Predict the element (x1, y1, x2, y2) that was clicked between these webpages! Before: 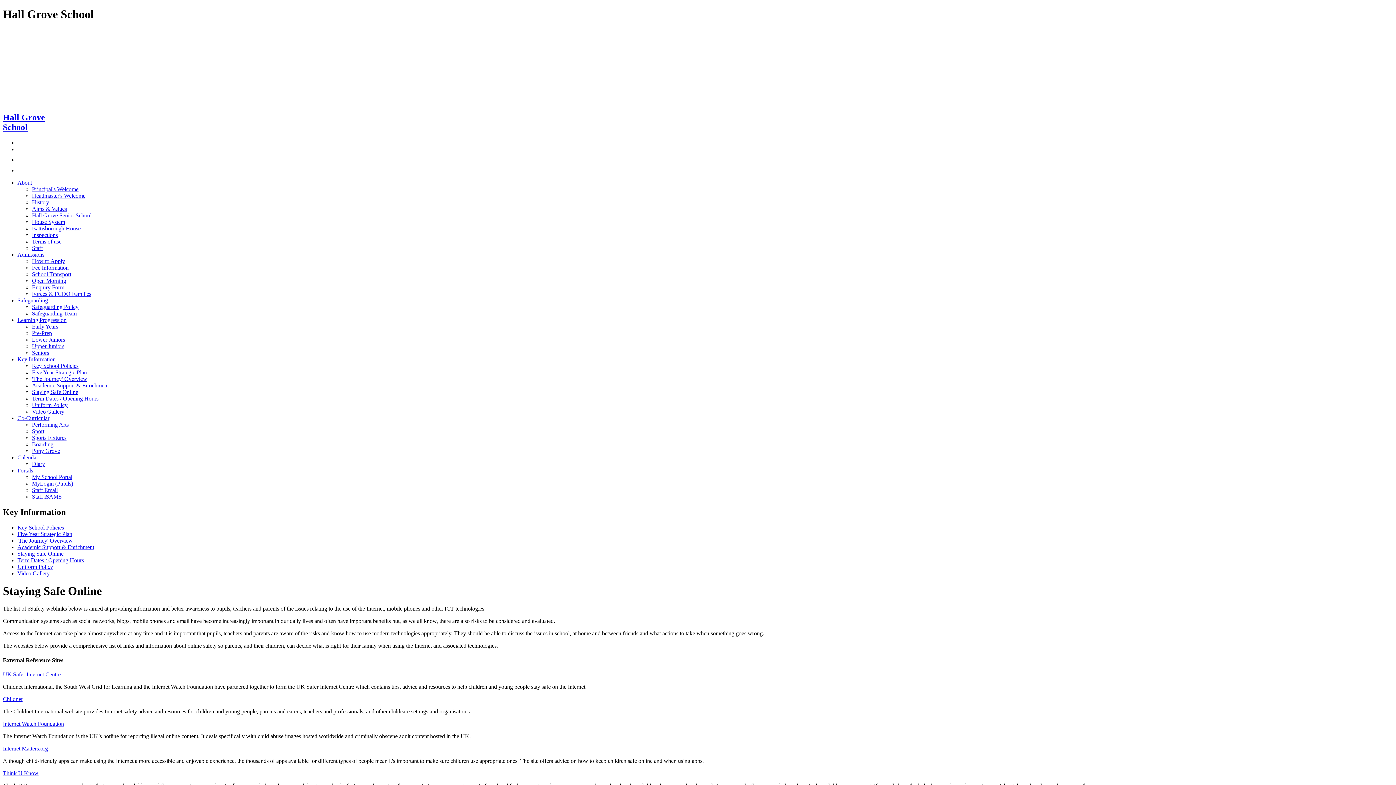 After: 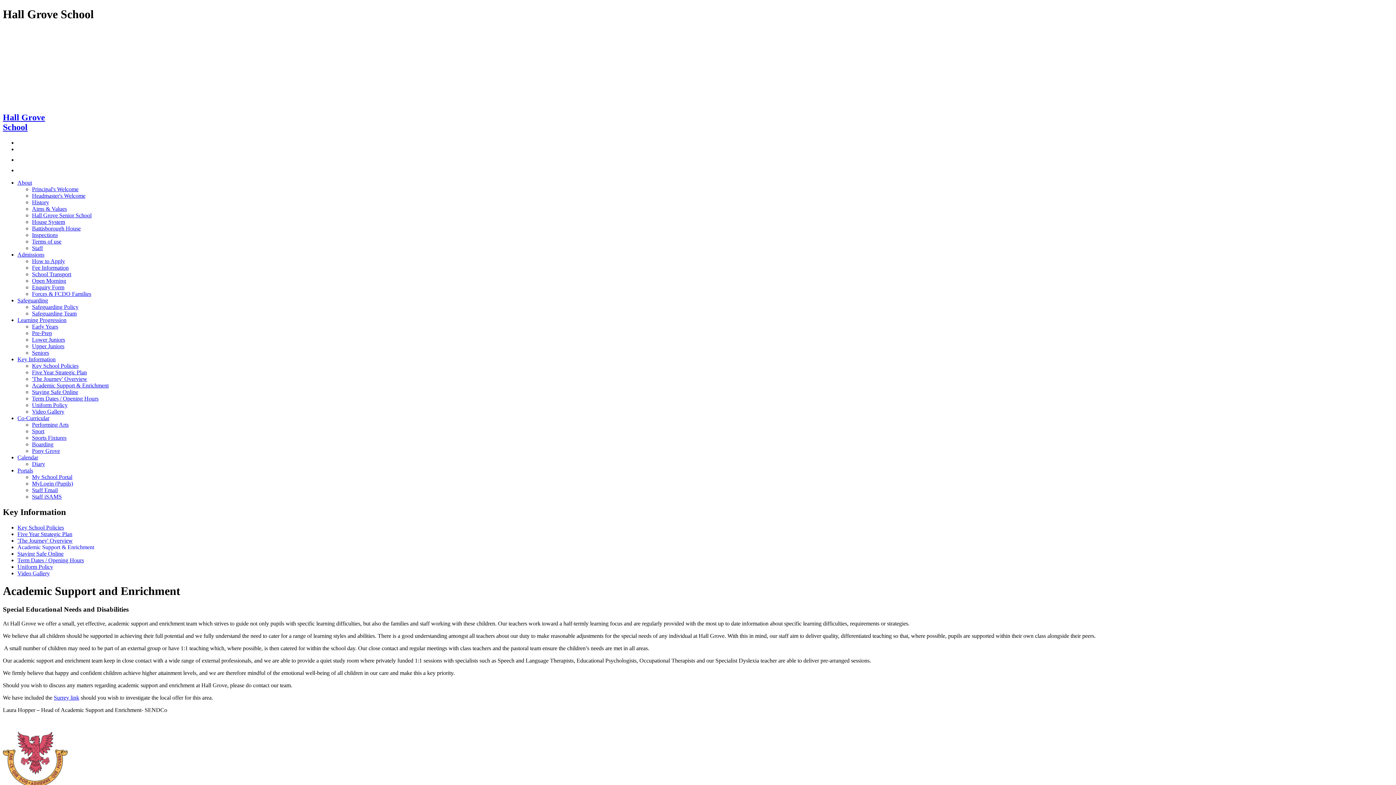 Action: label: Academic Support & Enrichment bbox: (17, 544, 94, 550)